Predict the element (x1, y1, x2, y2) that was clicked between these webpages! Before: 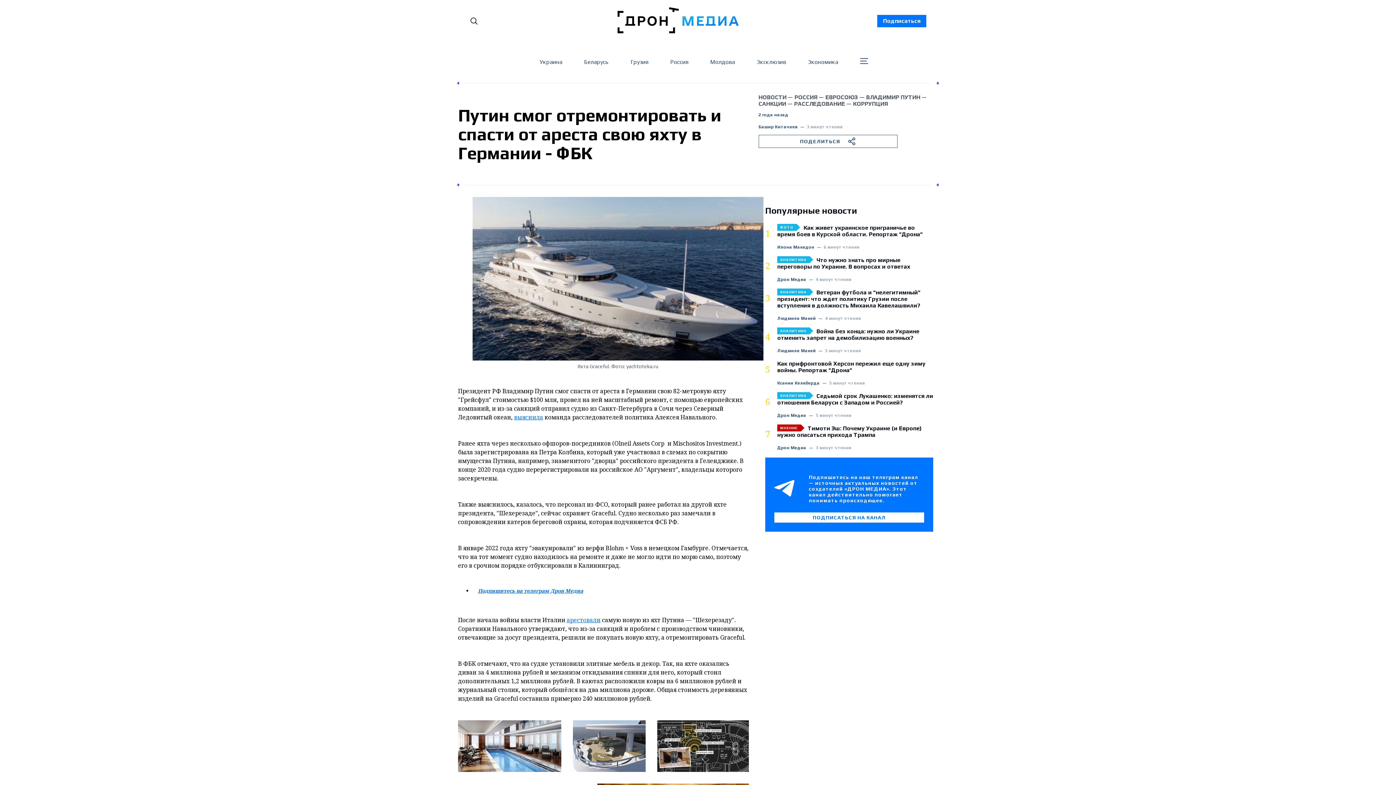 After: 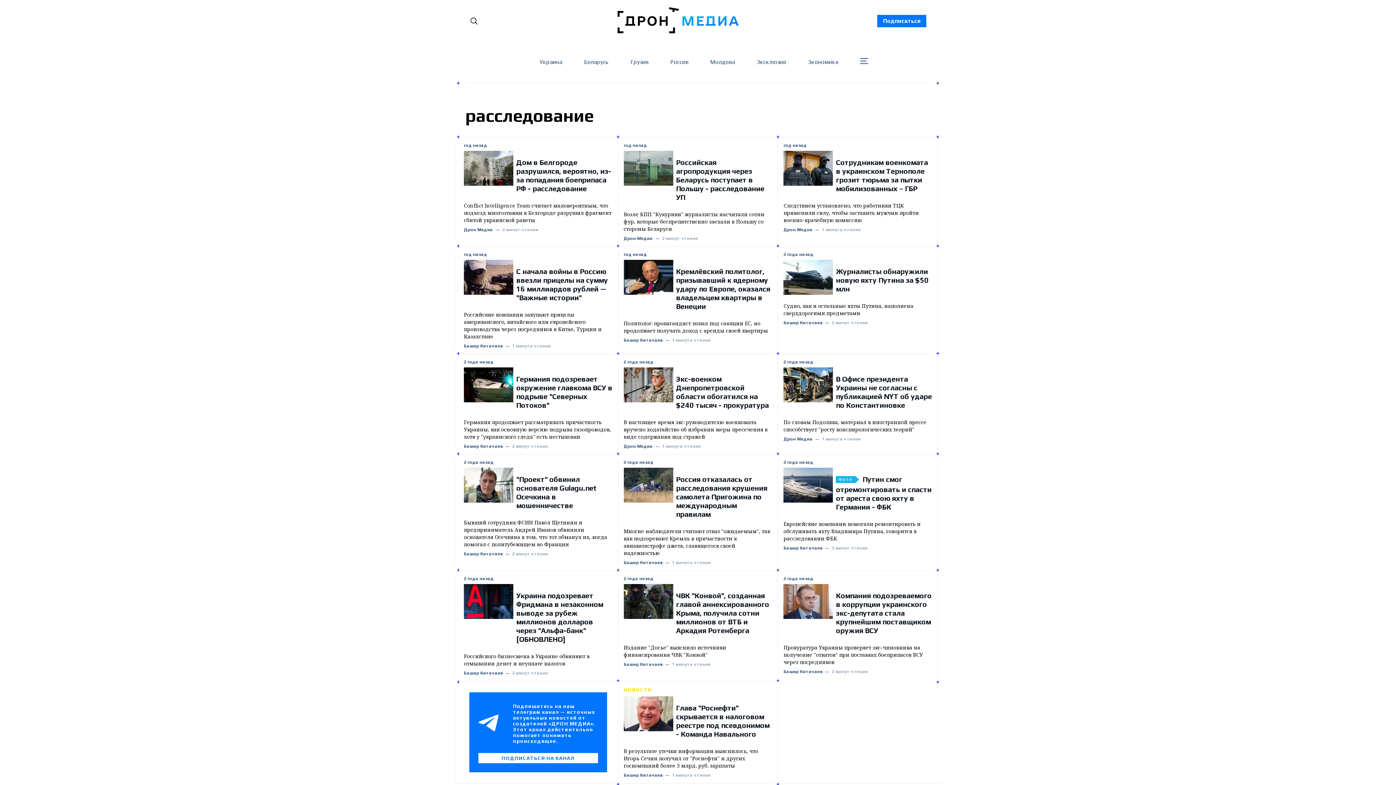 Action: bbox: (794, 100, 845, 107) label: РАССЛЕДОВАНИЕ